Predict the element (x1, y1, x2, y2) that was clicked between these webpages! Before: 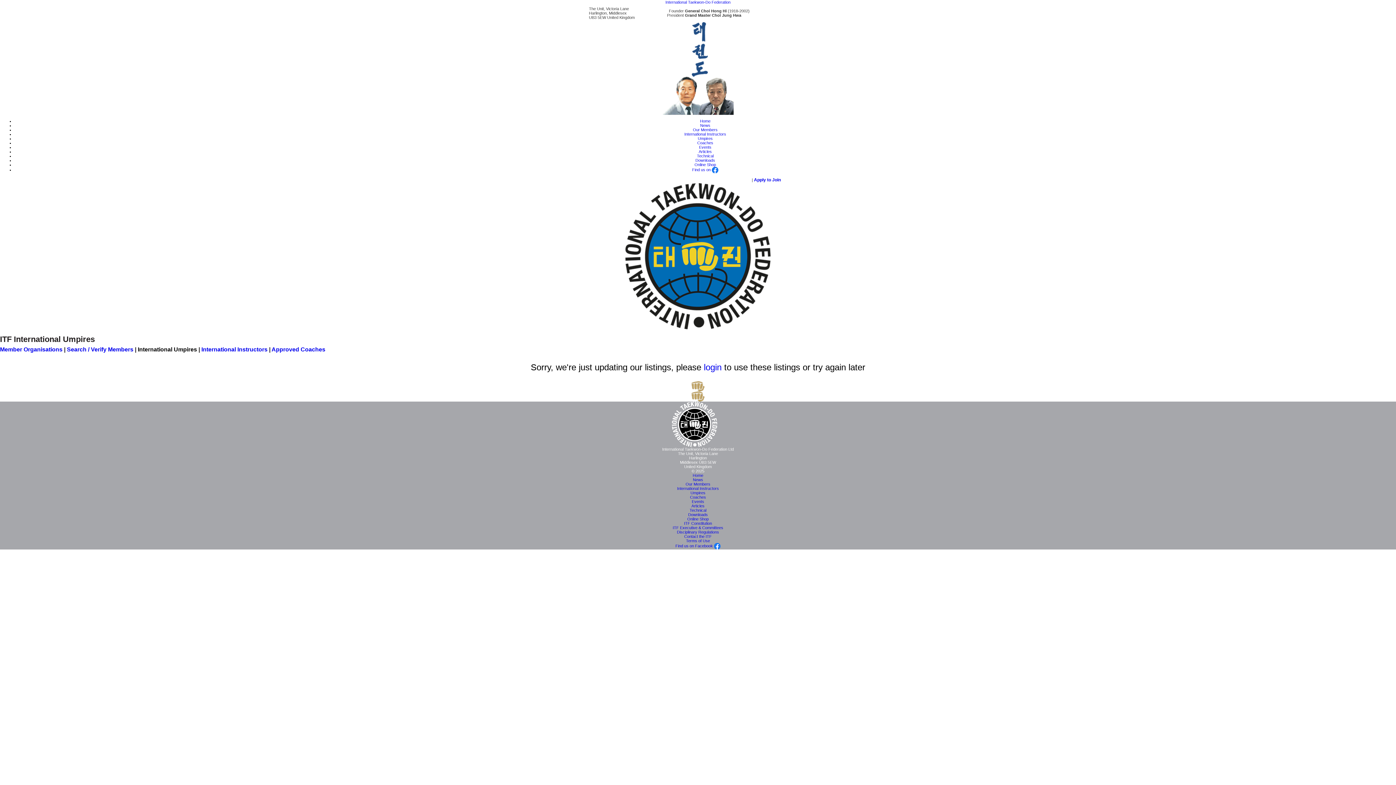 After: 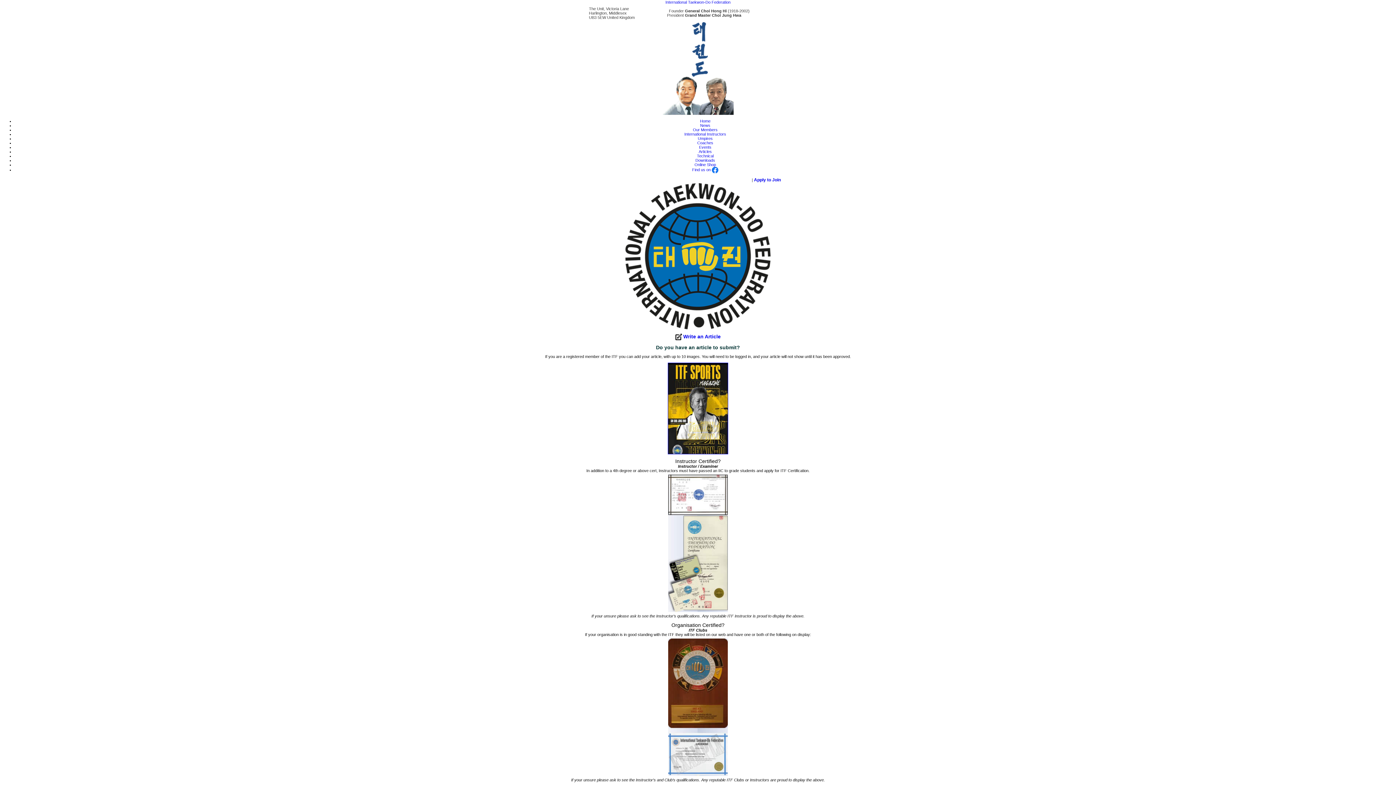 Action: bbox: (698, 149, 712, 153) label: Articles